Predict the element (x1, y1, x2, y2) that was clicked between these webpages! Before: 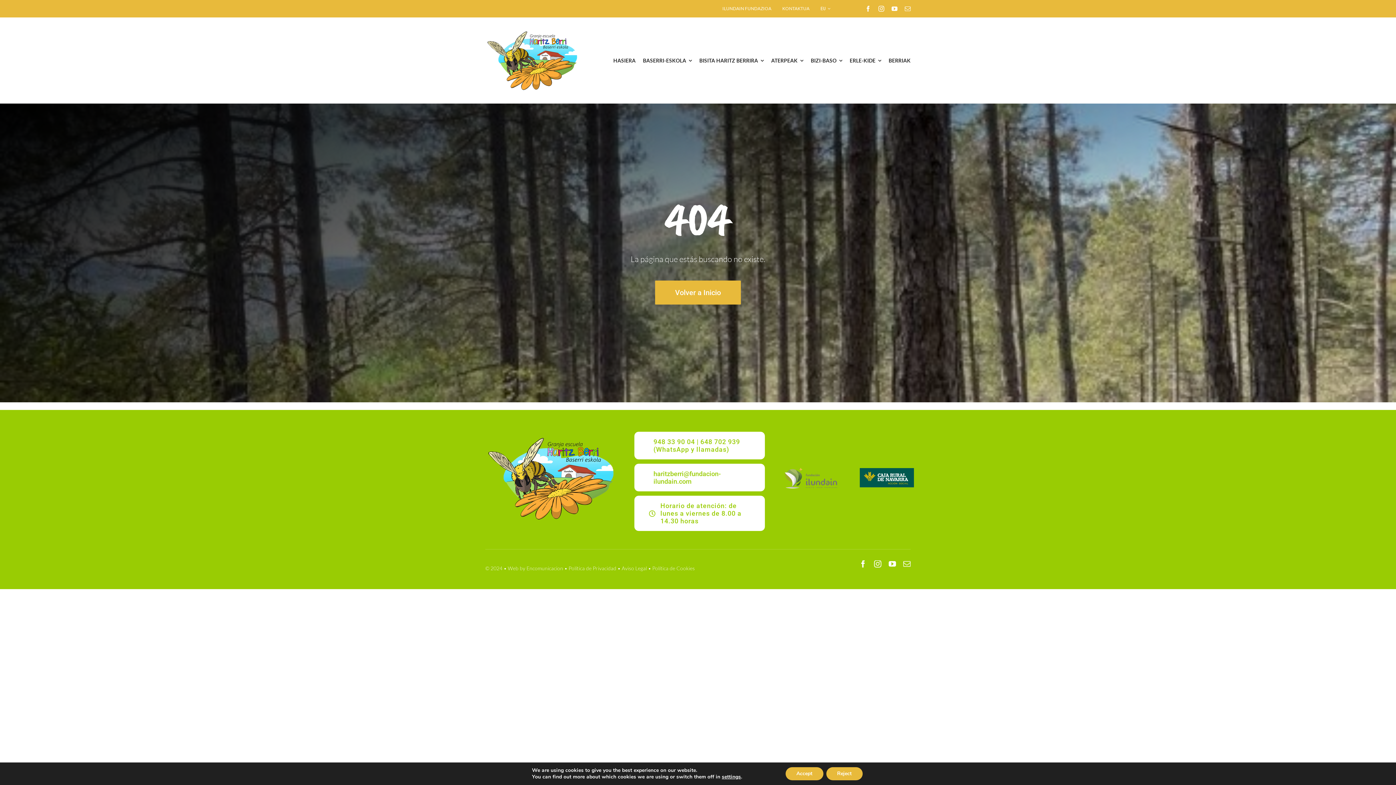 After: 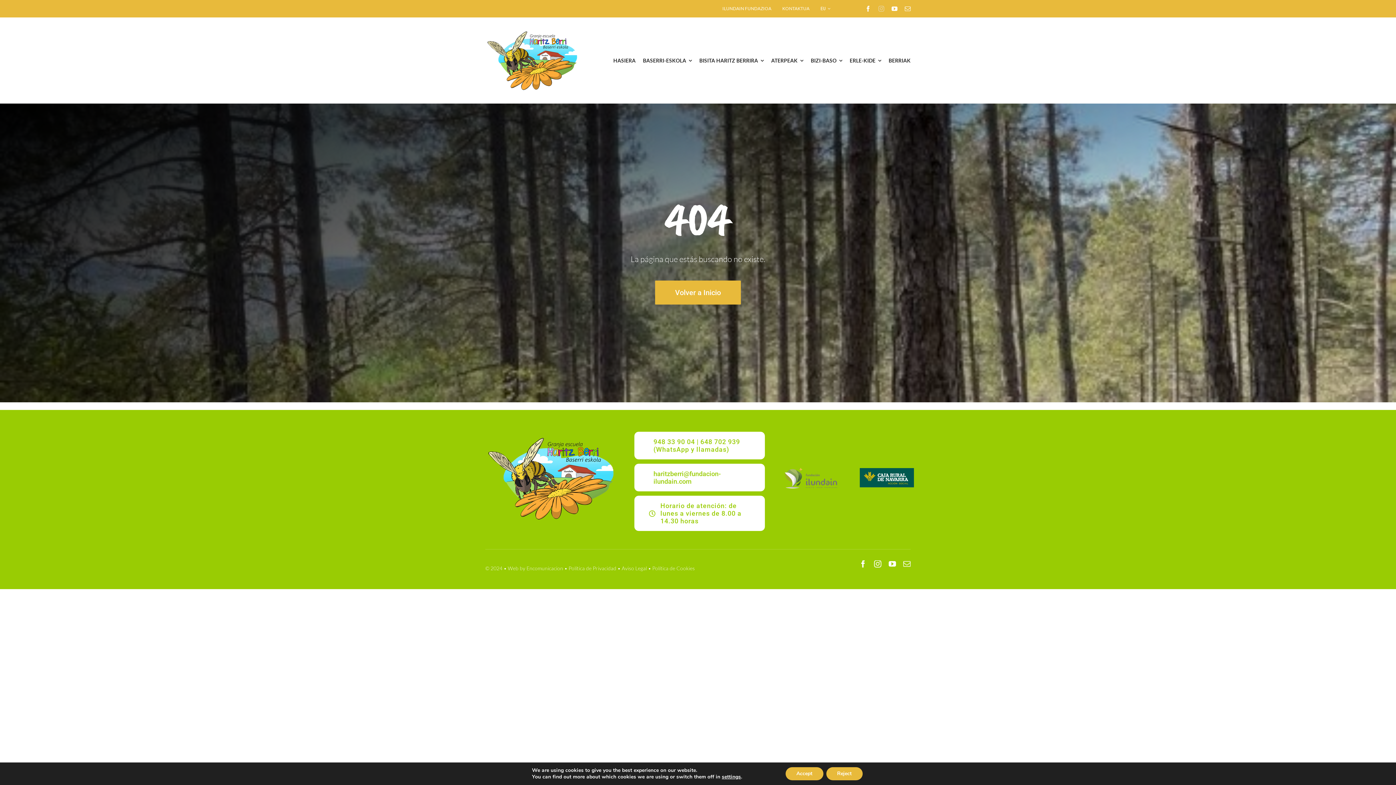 Action: bbox: (878, 5, 884, 11) label: instagram